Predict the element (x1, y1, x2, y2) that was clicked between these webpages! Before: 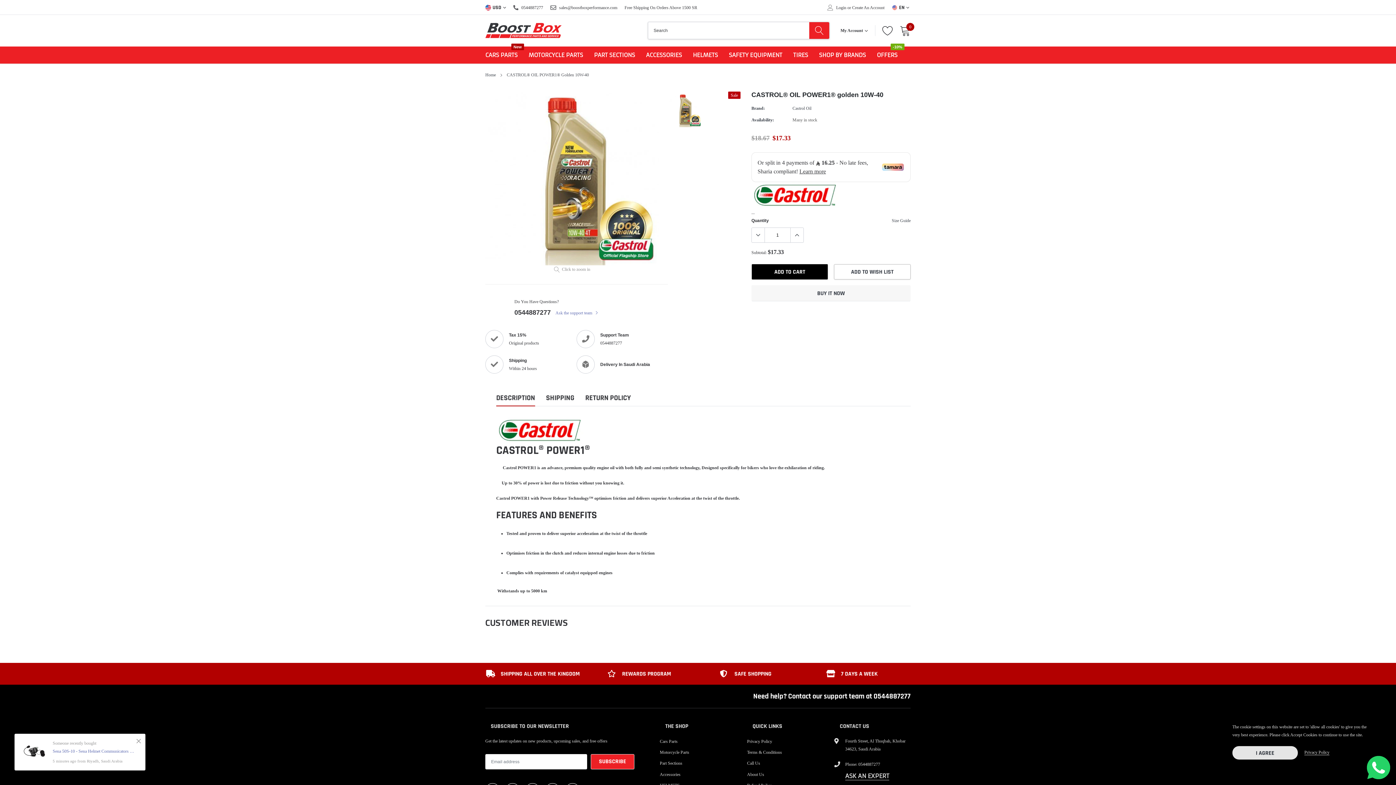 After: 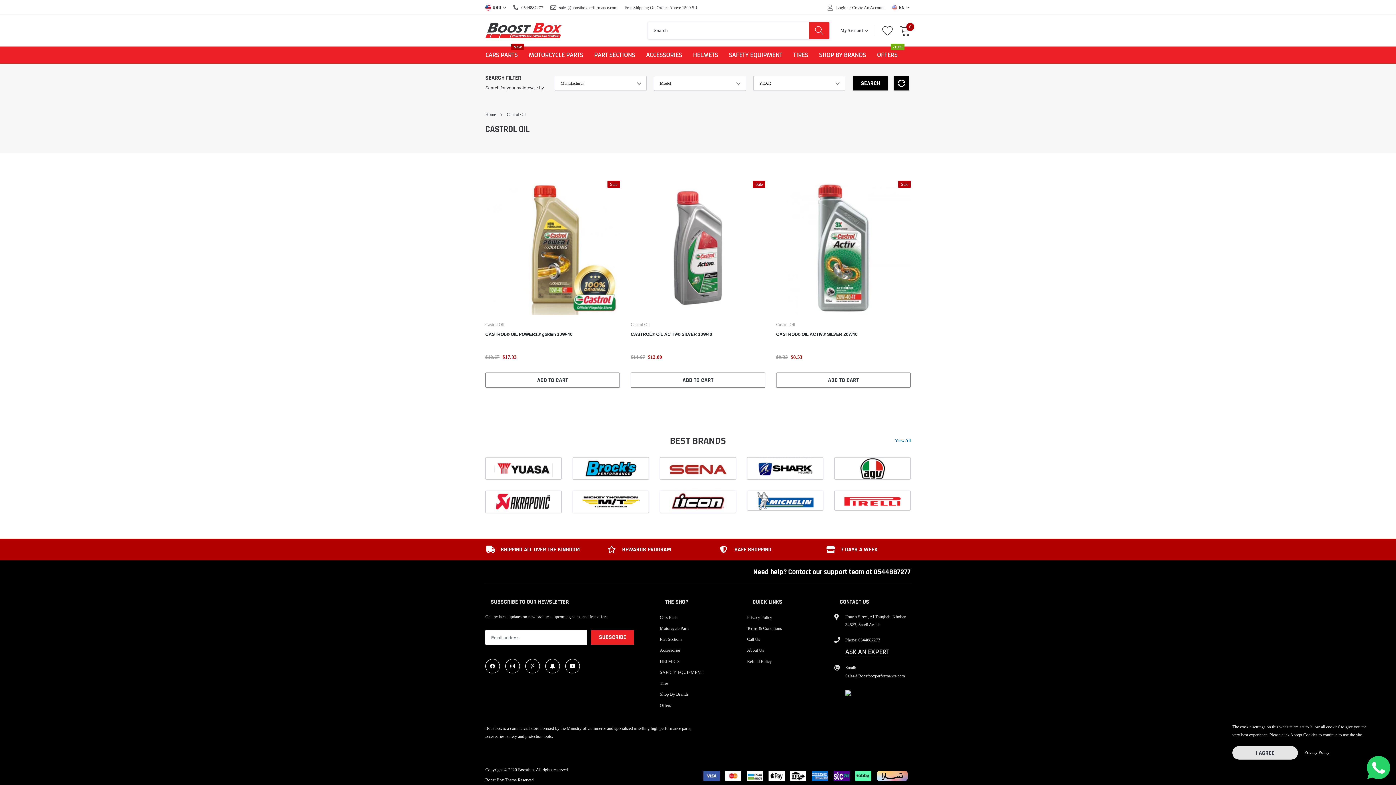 Action: bbox: (792, 105, 811, 111) label: Castrol Oil